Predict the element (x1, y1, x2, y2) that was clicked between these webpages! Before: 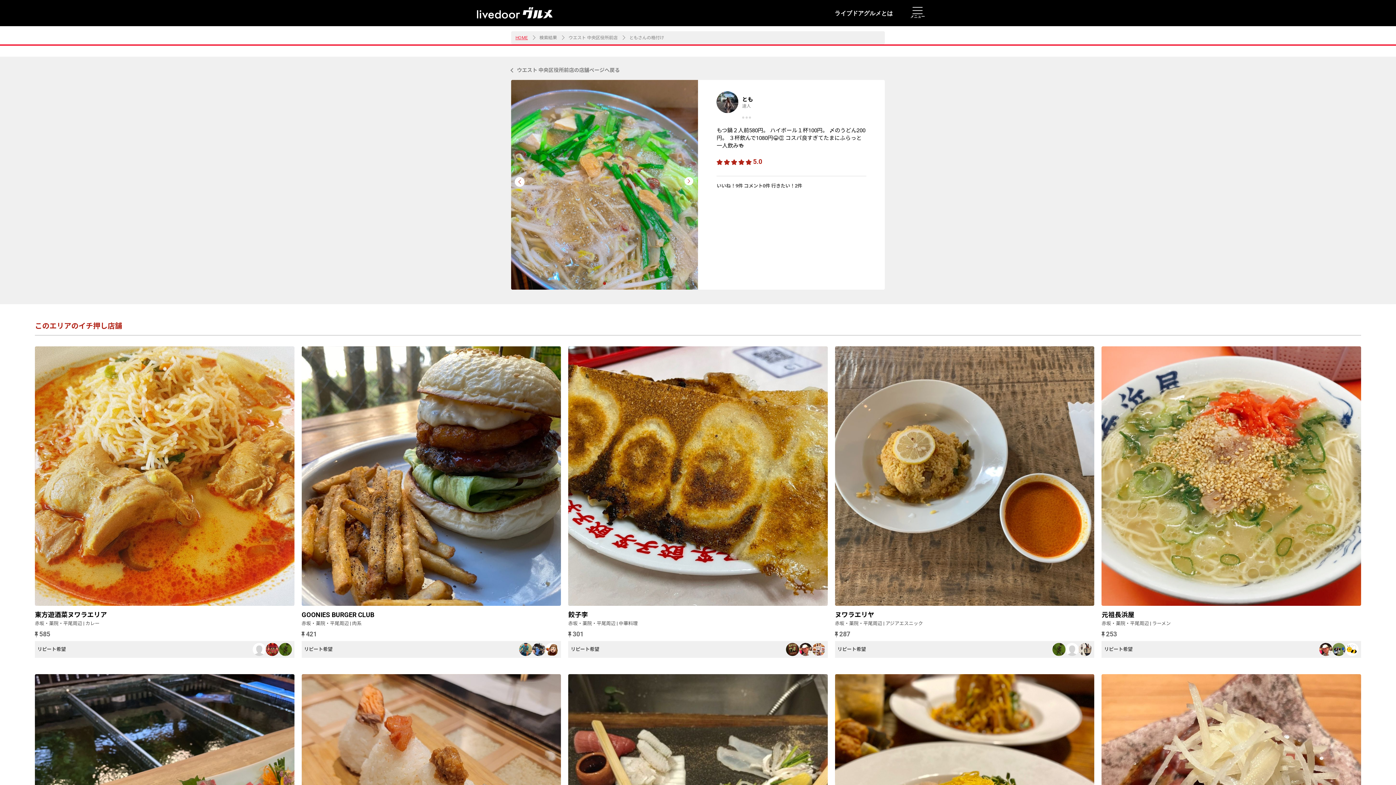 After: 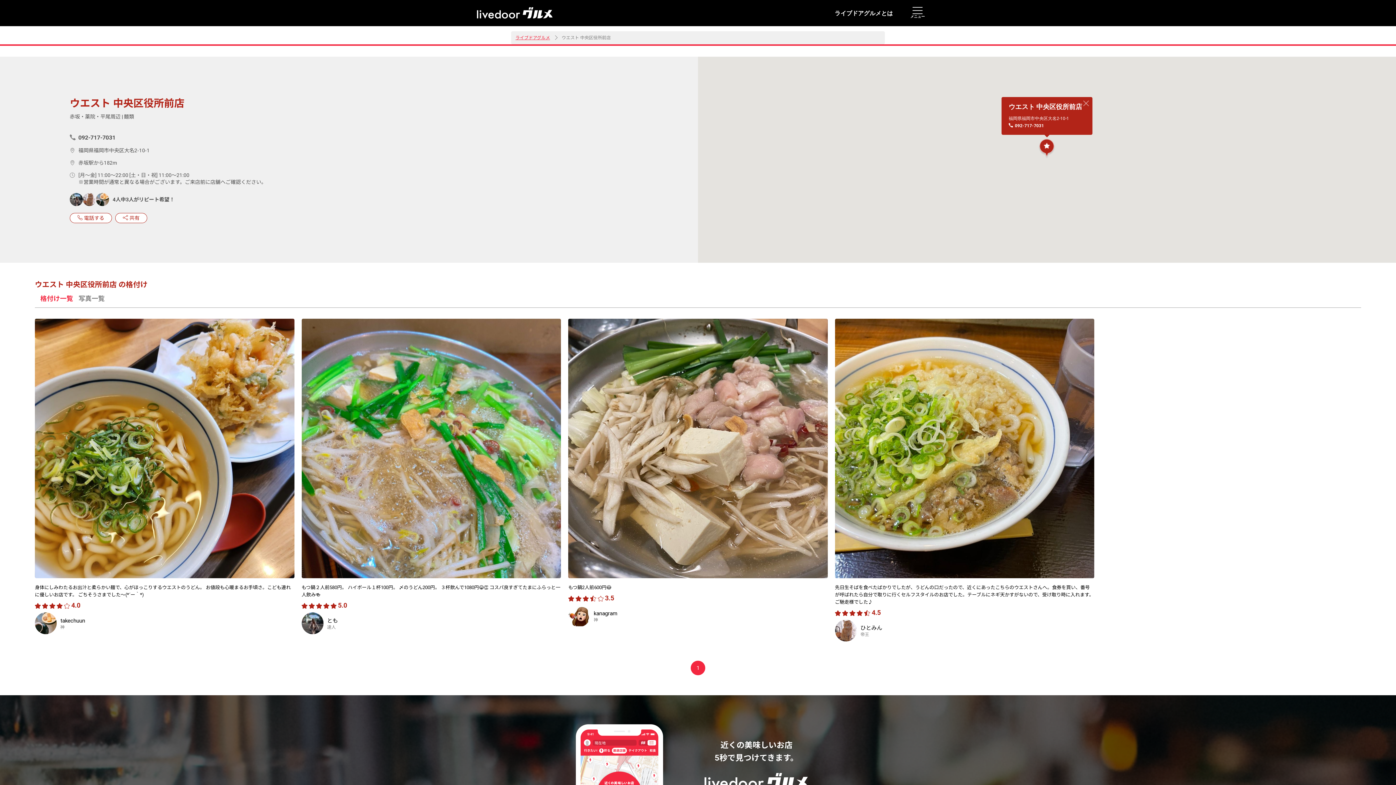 Action: bbox: (517, 67, 620, 73) label: ウエスト 中央区役所前店の店舗ページへ戻る